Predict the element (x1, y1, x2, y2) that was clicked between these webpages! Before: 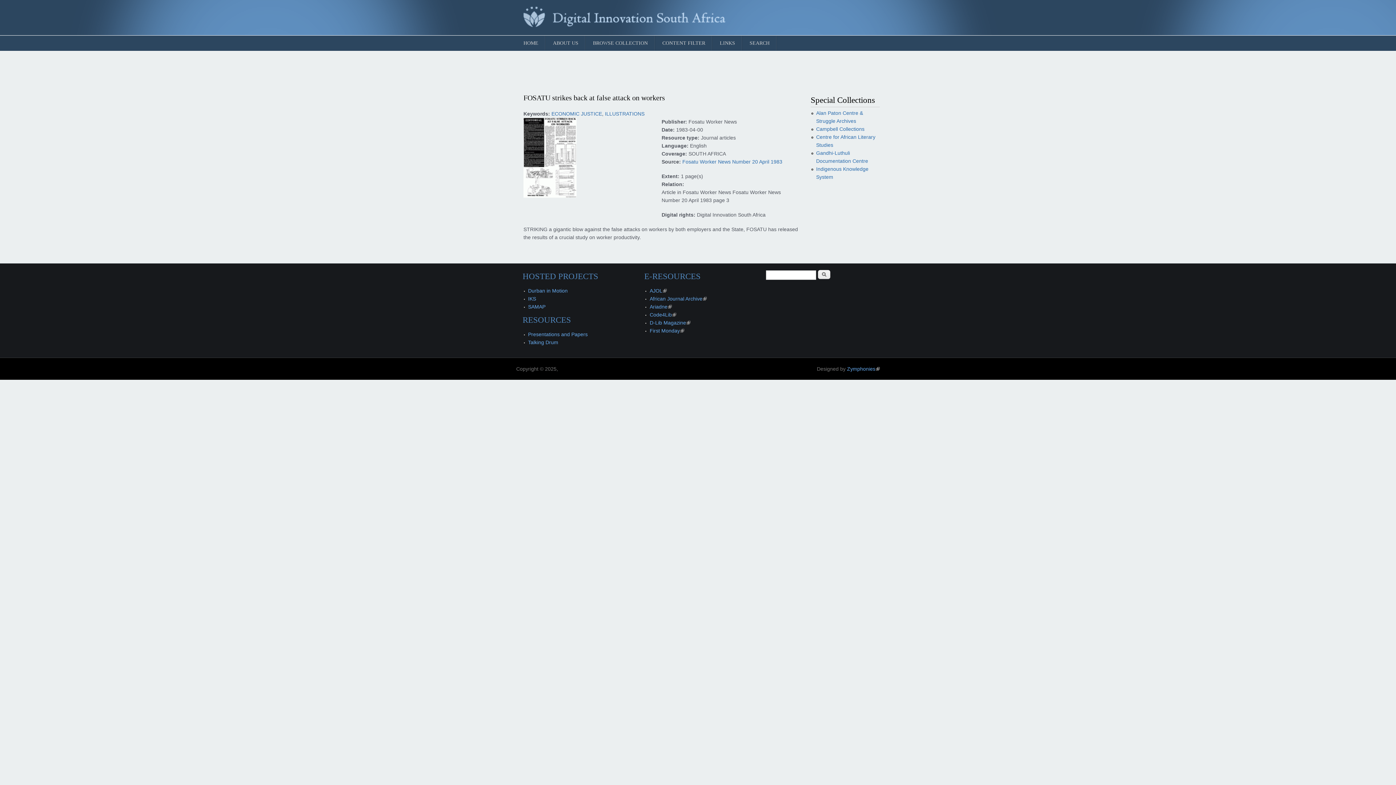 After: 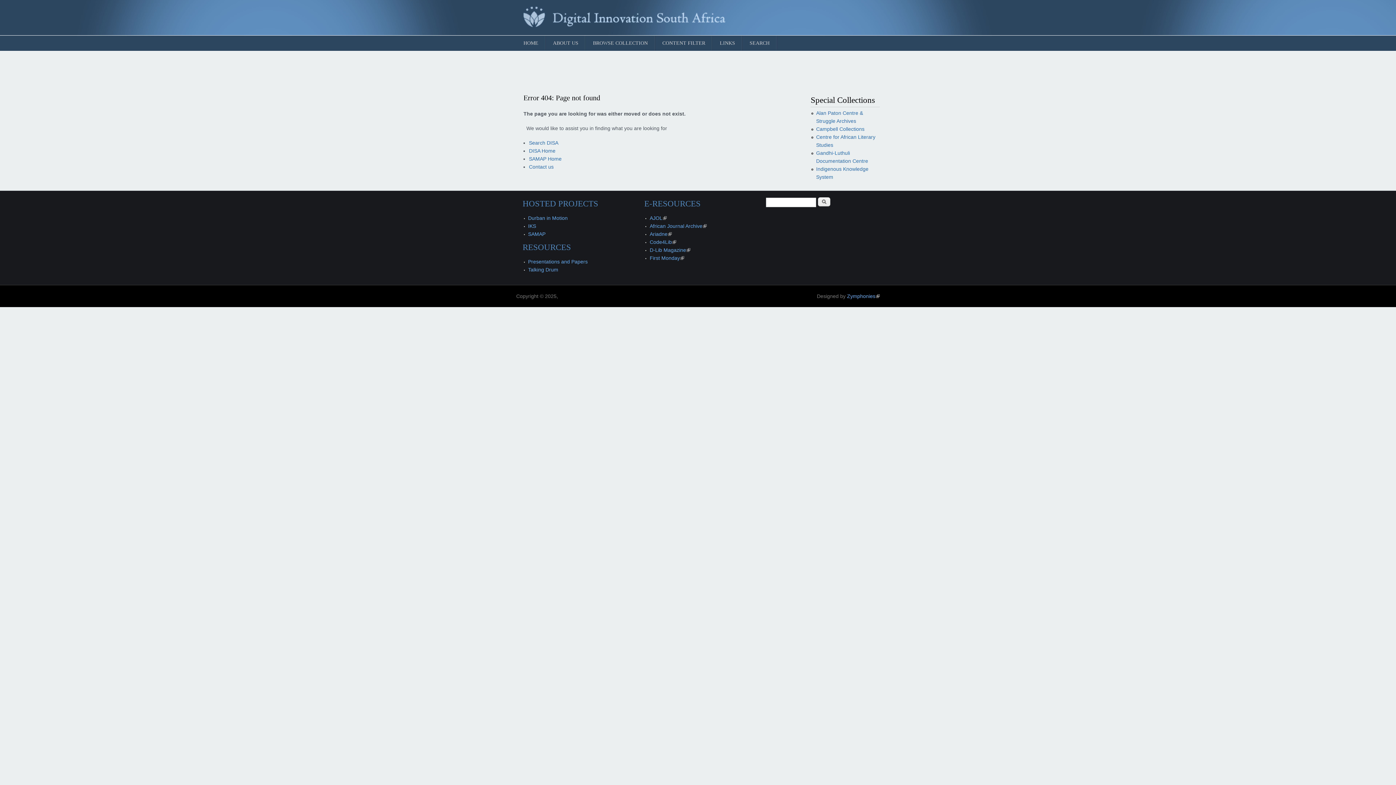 Action: label: Durban in Motion bbox: (528, 288, 567, 293)